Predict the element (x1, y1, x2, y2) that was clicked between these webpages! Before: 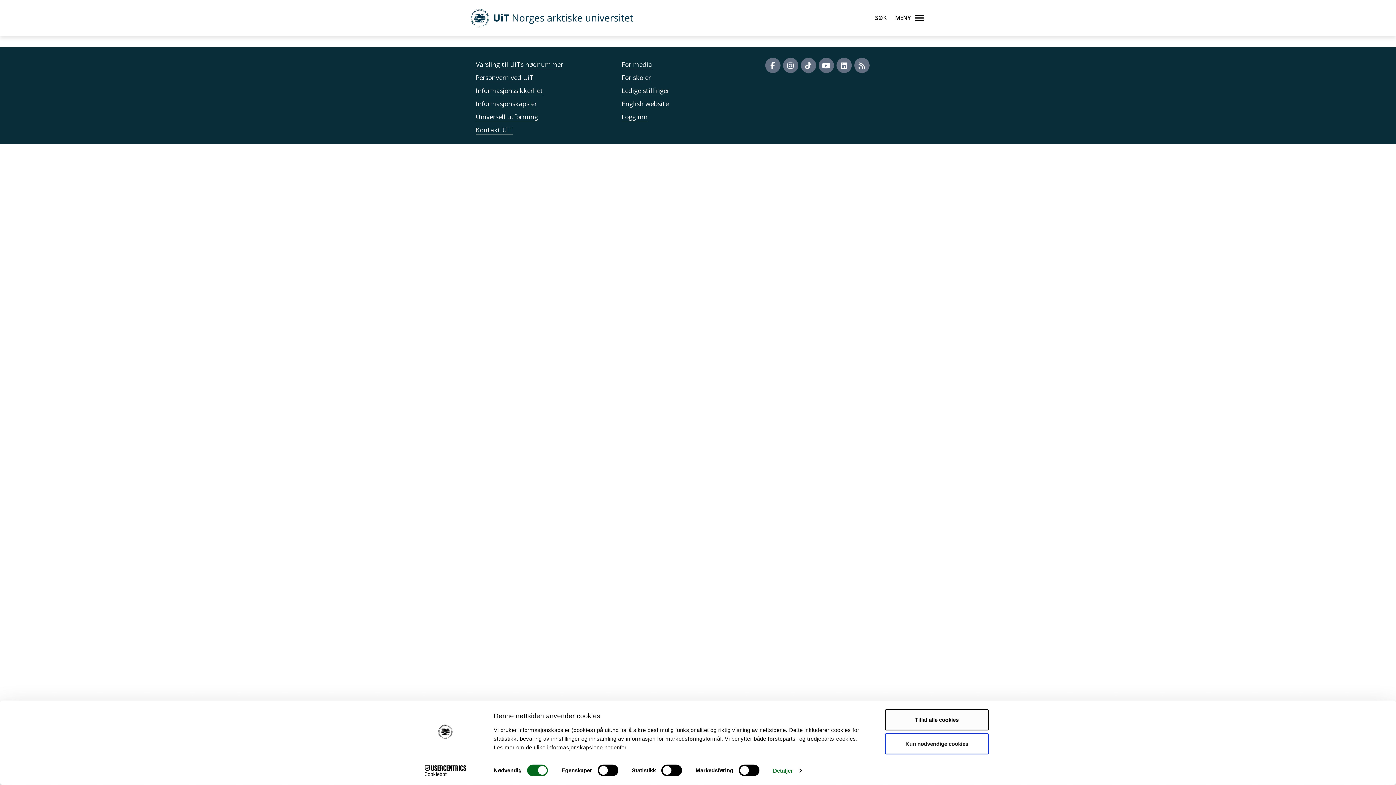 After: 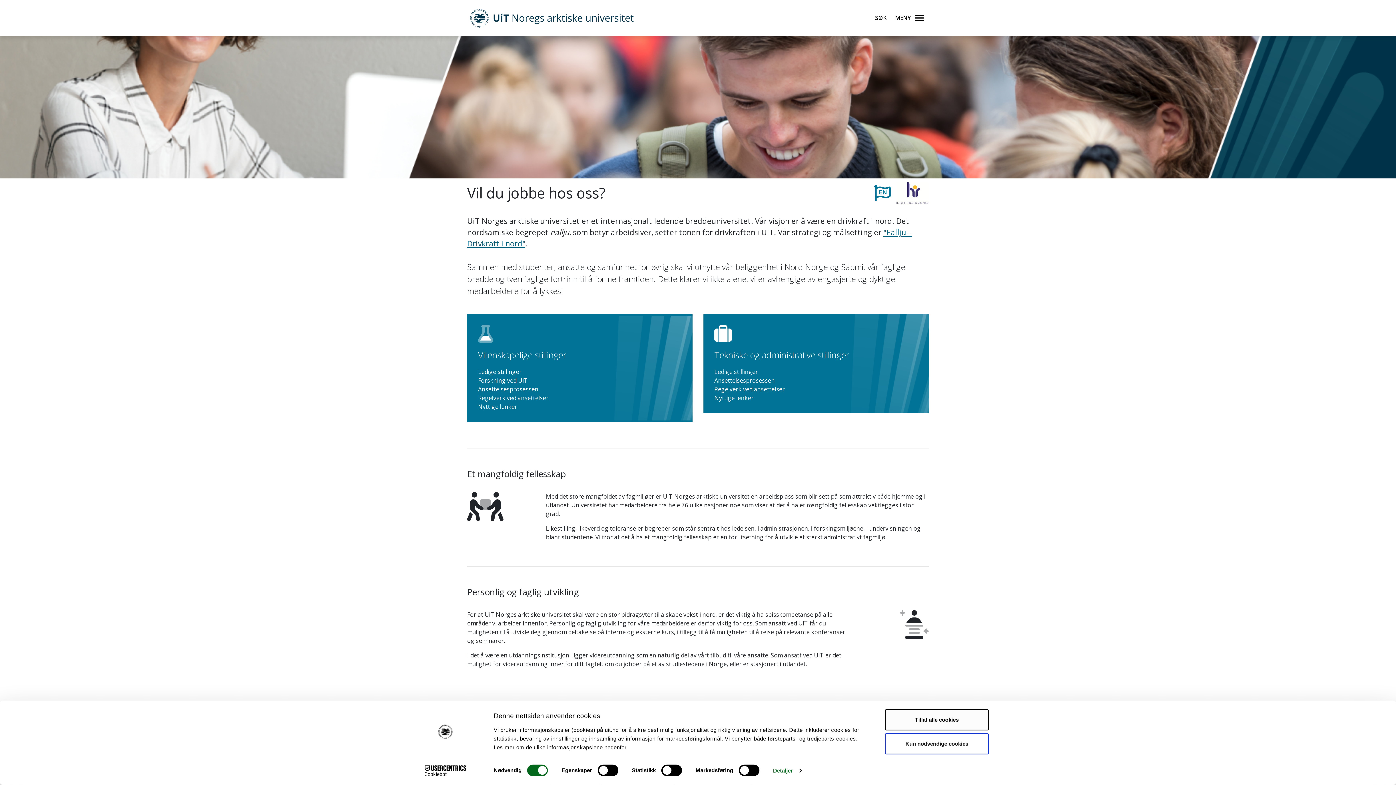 Action: bbox: (621, 86, 669, 94) label: Ledige stillinger